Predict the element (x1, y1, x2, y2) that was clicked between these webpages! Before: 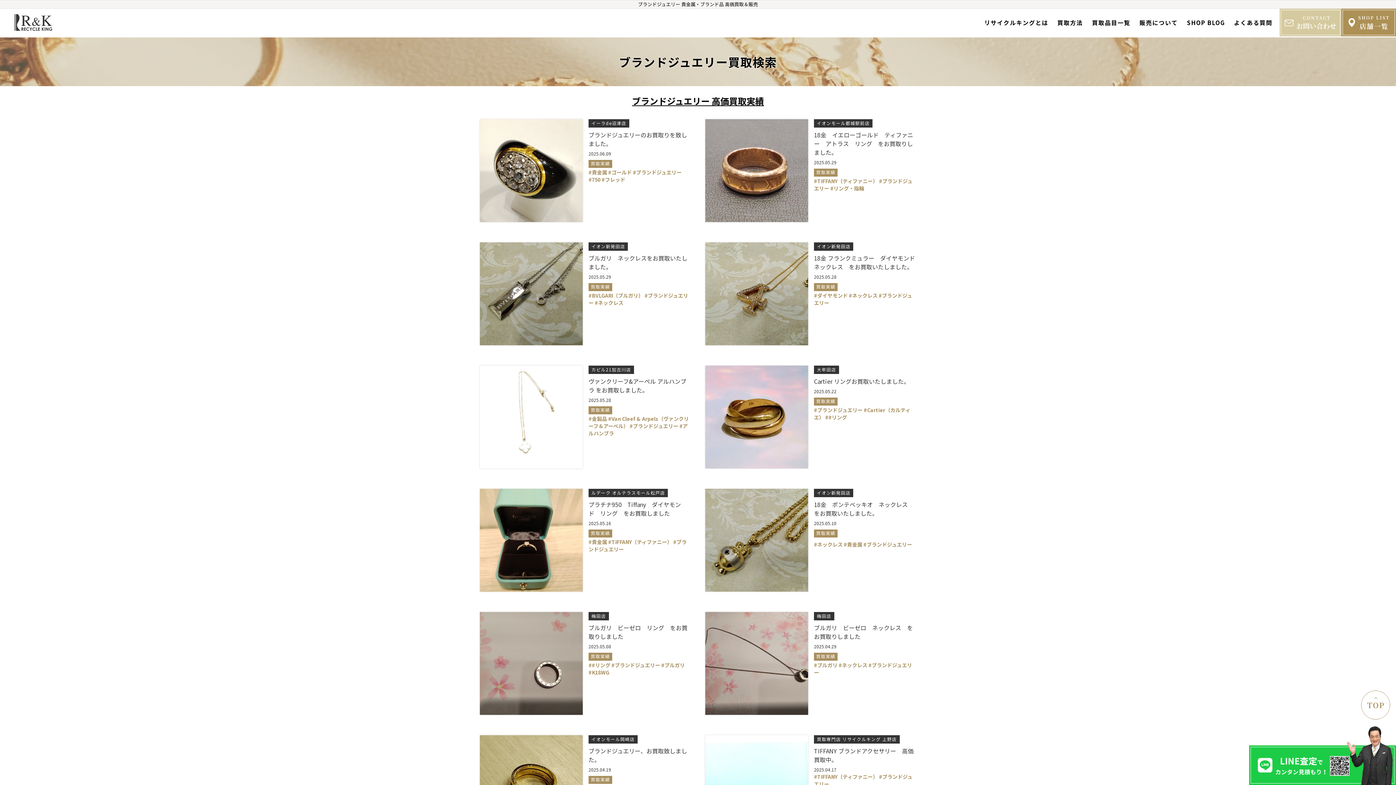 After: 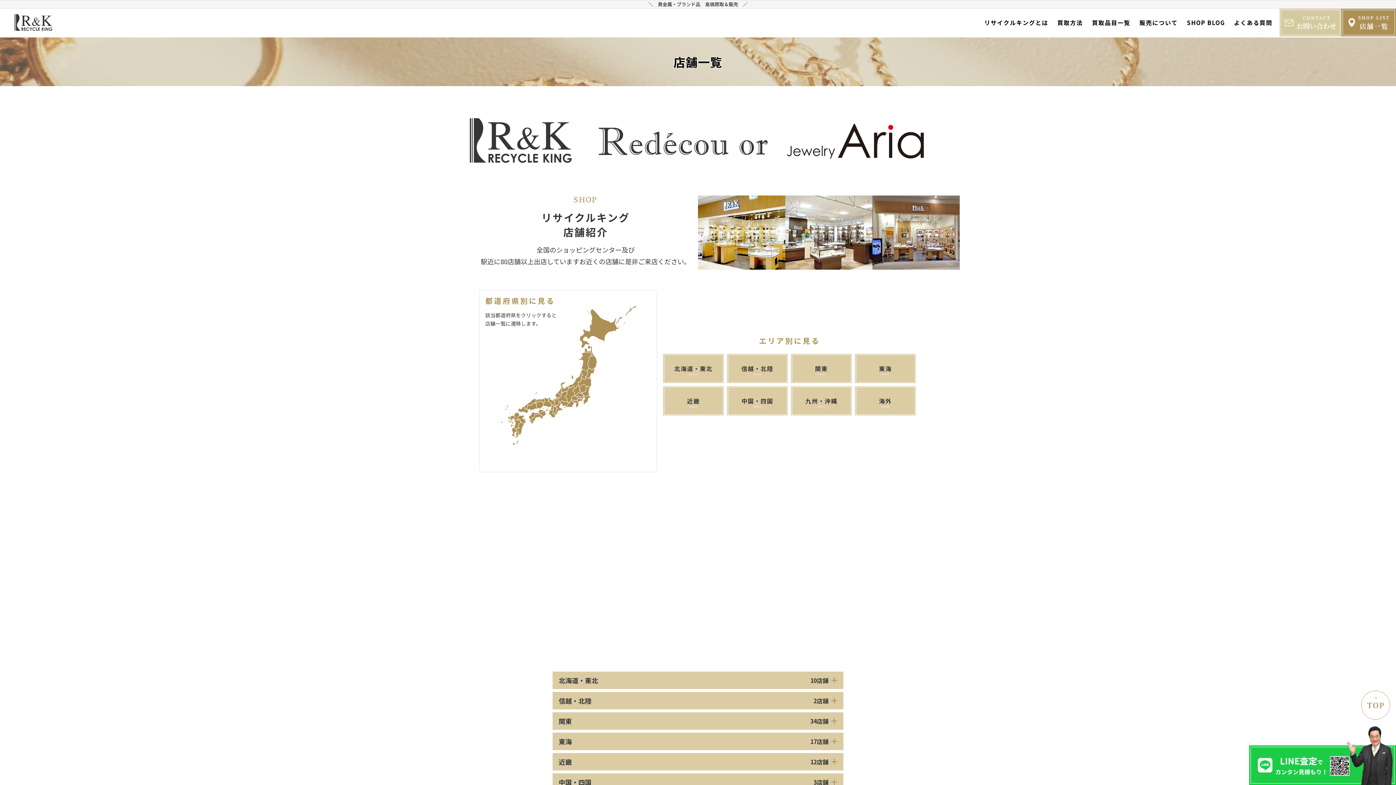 Action: bbox: (1341, 8, 1396, 36)